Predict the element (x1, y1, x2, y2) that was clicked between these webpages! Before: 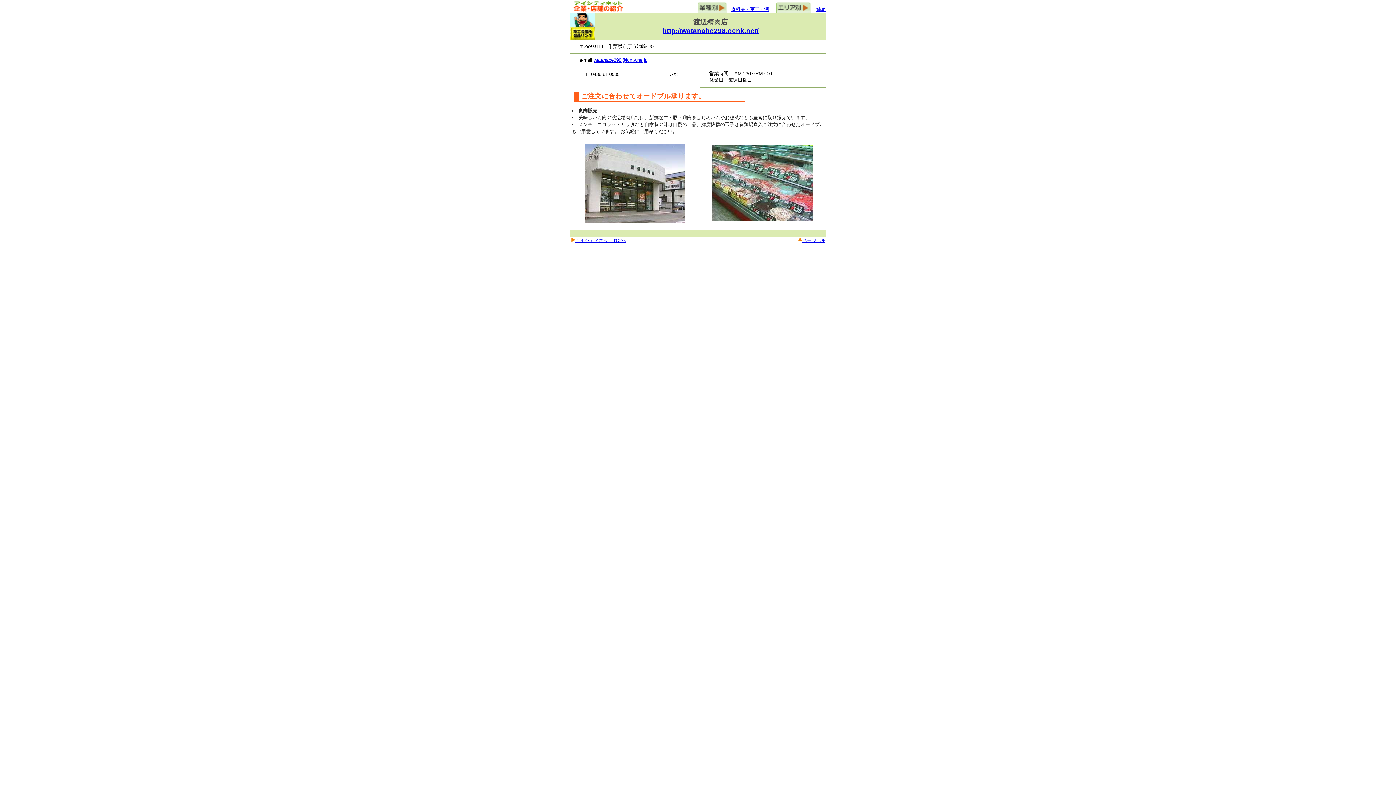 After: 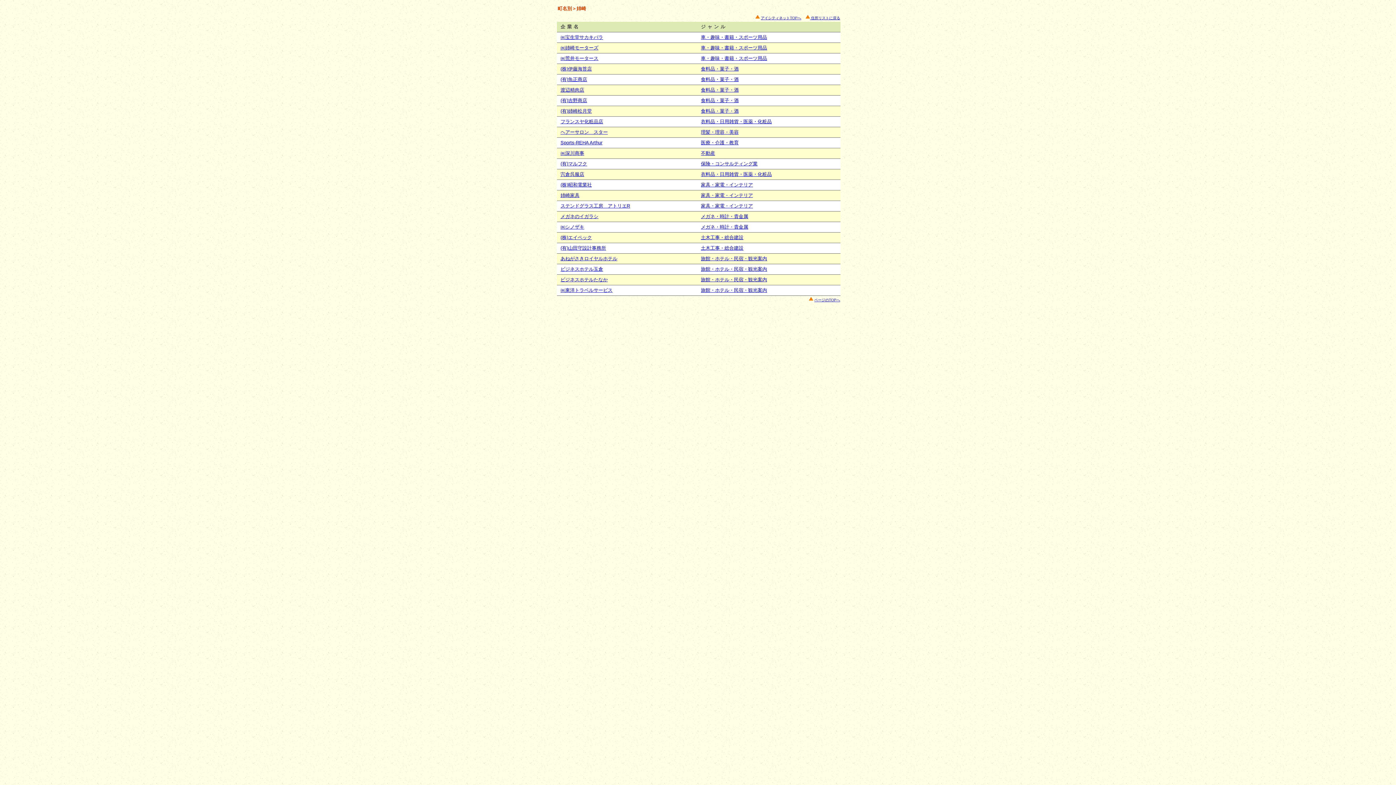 Action: label: 姉崎 bbox: (816, 6, 825, 12)